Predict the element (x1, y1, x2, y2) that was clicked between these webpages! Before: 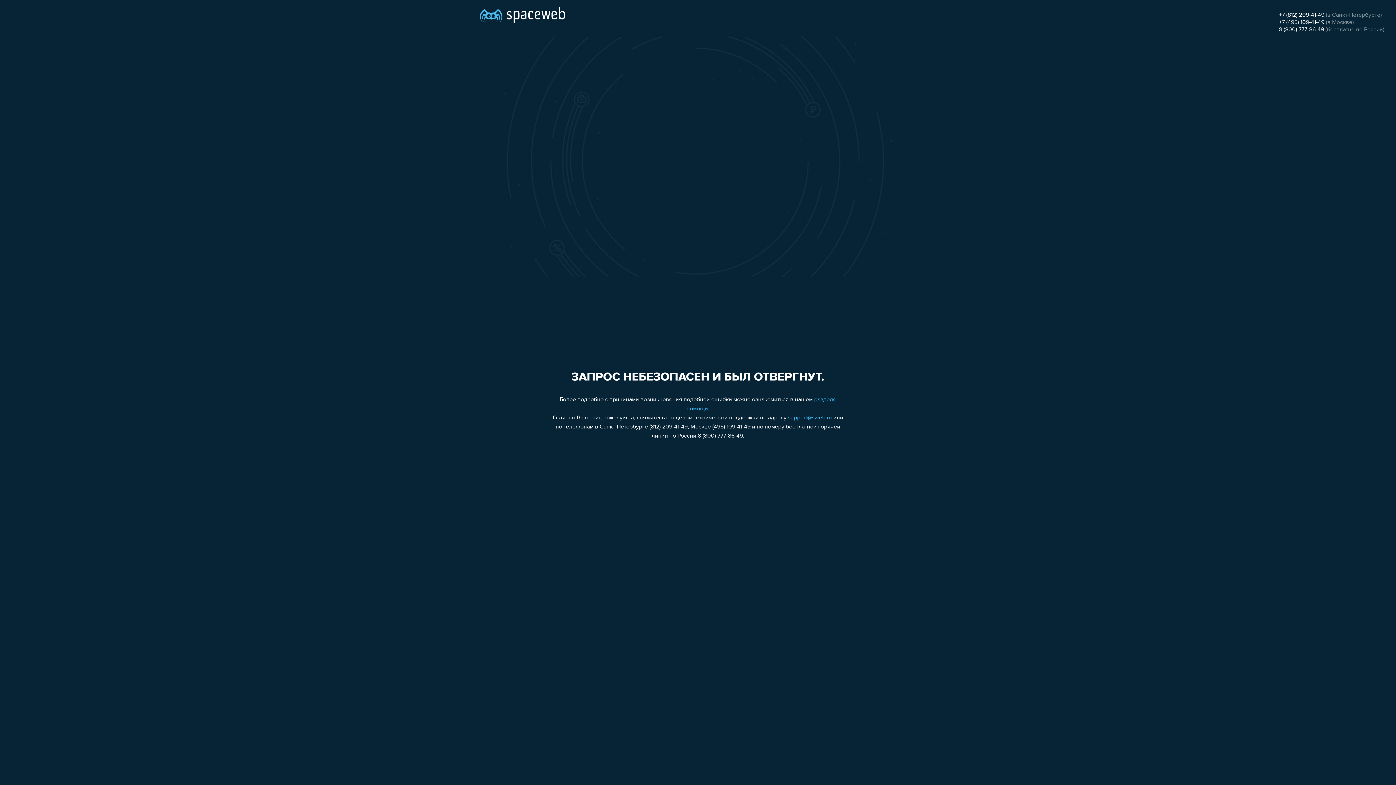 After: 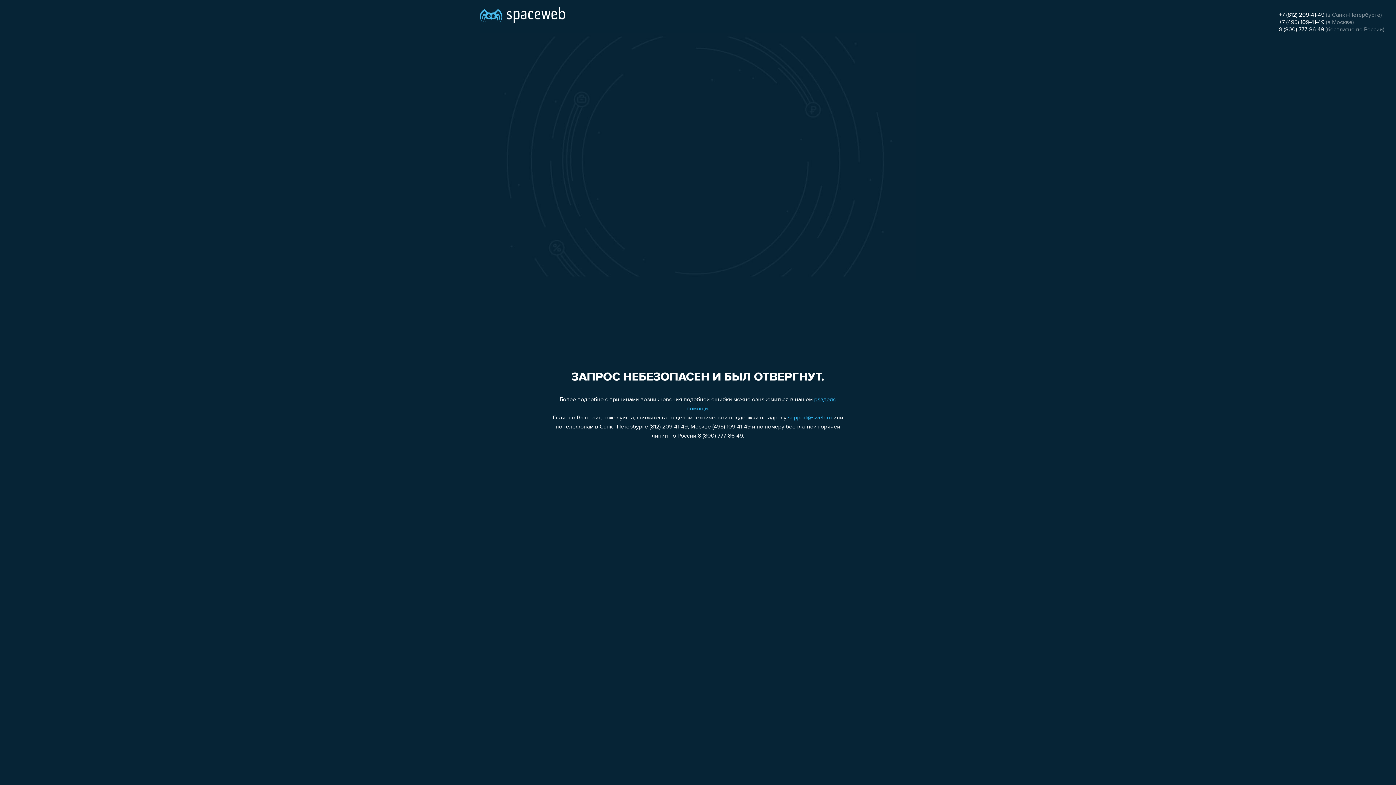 Action: bbox: (1279, 19, 1324, 25) label: +7 (495) 109-41-49